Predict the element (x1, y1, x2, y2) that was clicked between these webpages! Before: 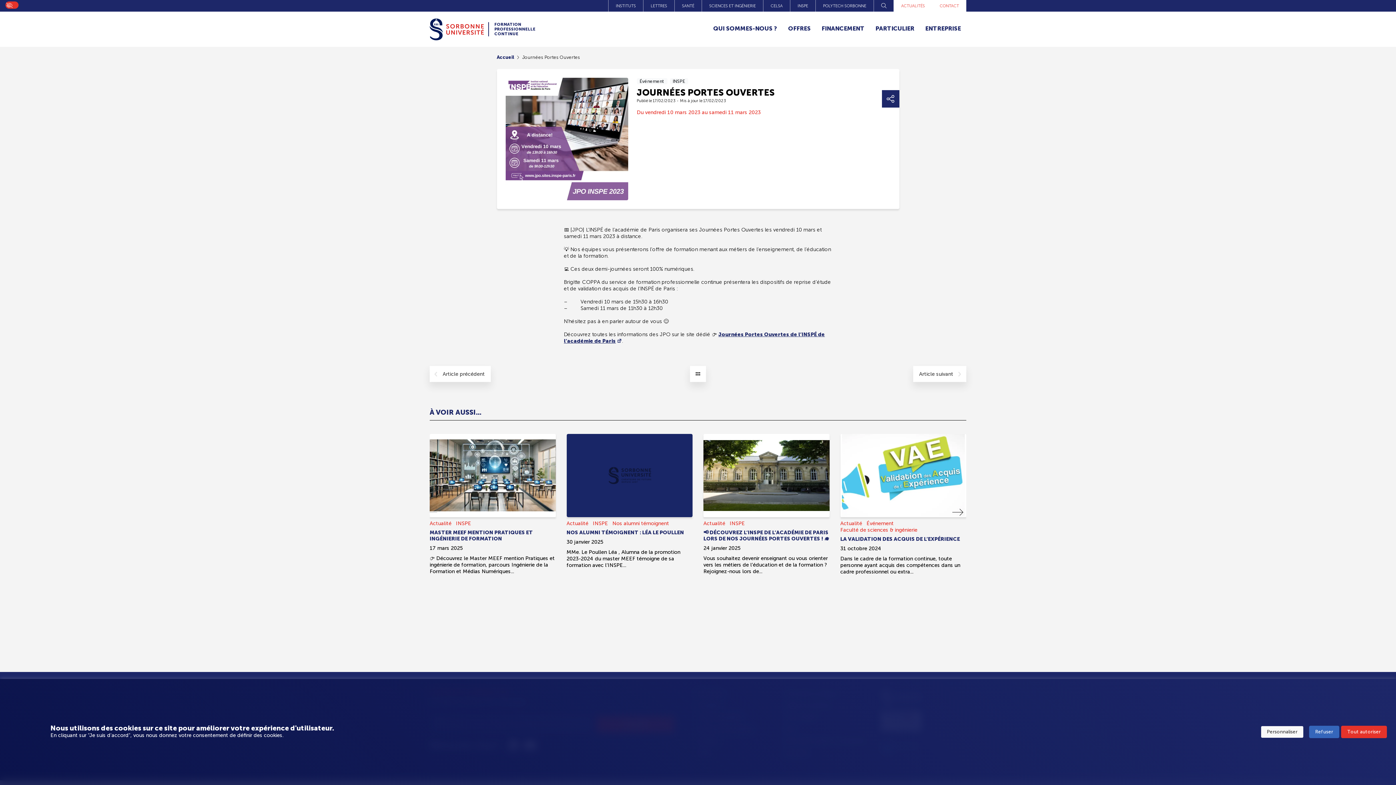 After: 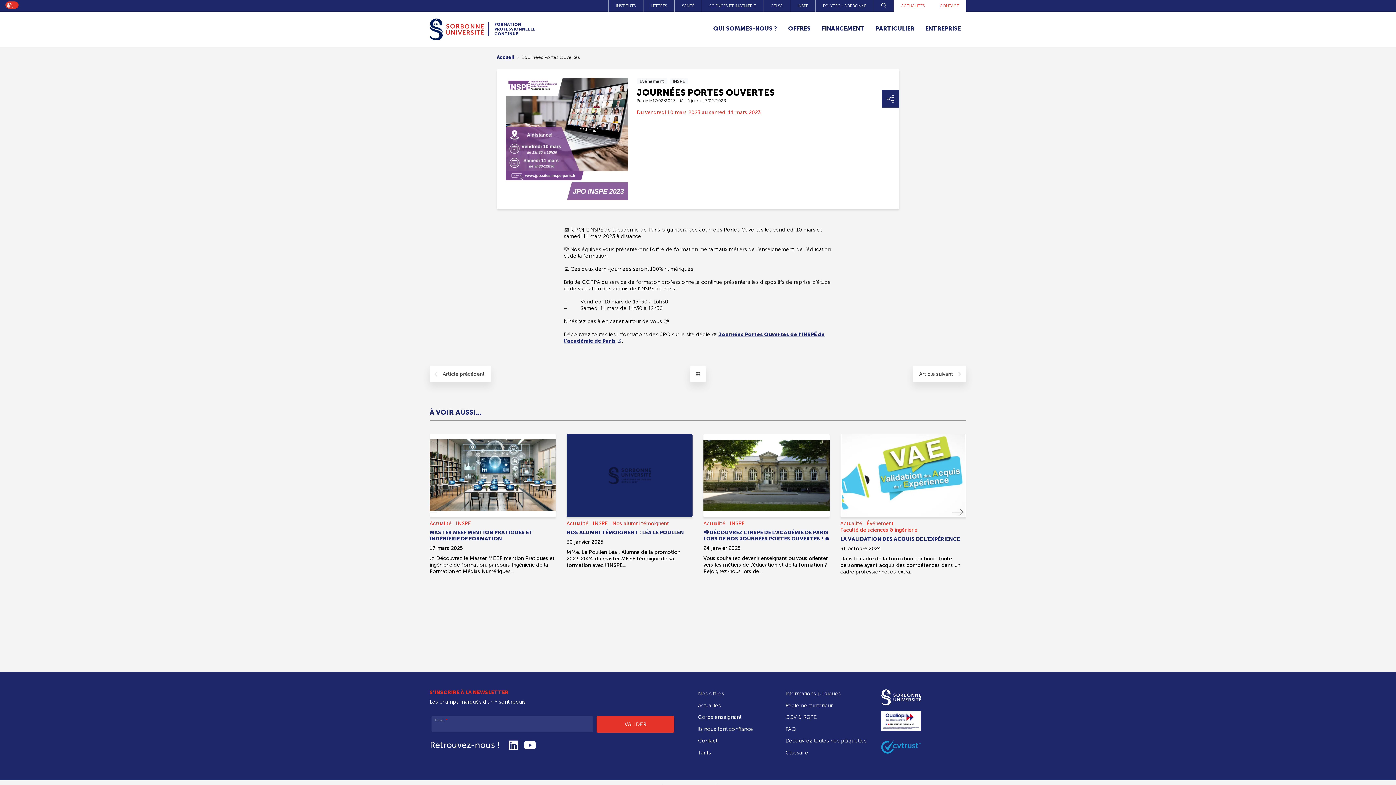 Action: bbox: (1309, 726, 1339, 738) label: Refuser